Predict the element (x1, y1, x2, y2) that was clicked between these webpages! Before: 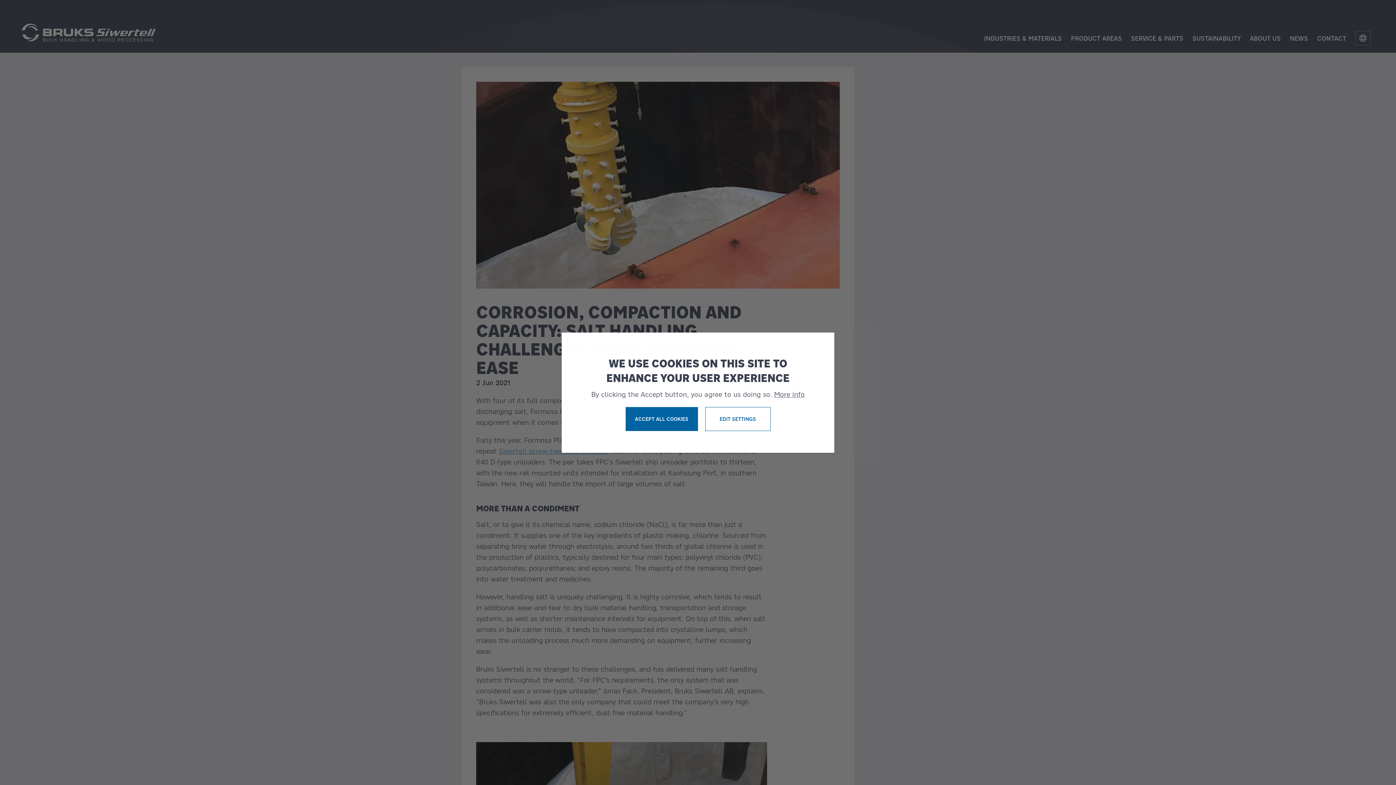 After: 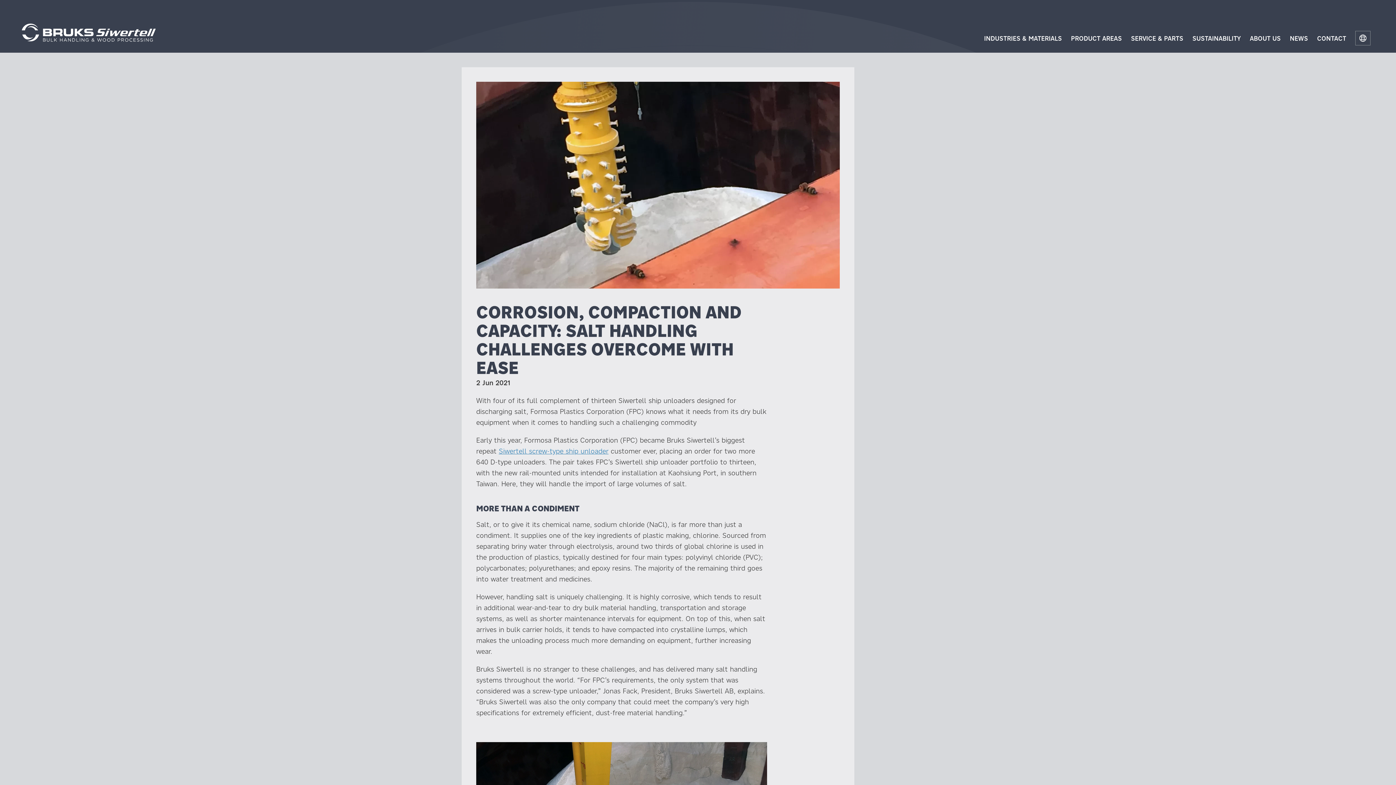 Action: label: ACCEPT ALL COOKIES bbox: (625, 407, 698, 431)